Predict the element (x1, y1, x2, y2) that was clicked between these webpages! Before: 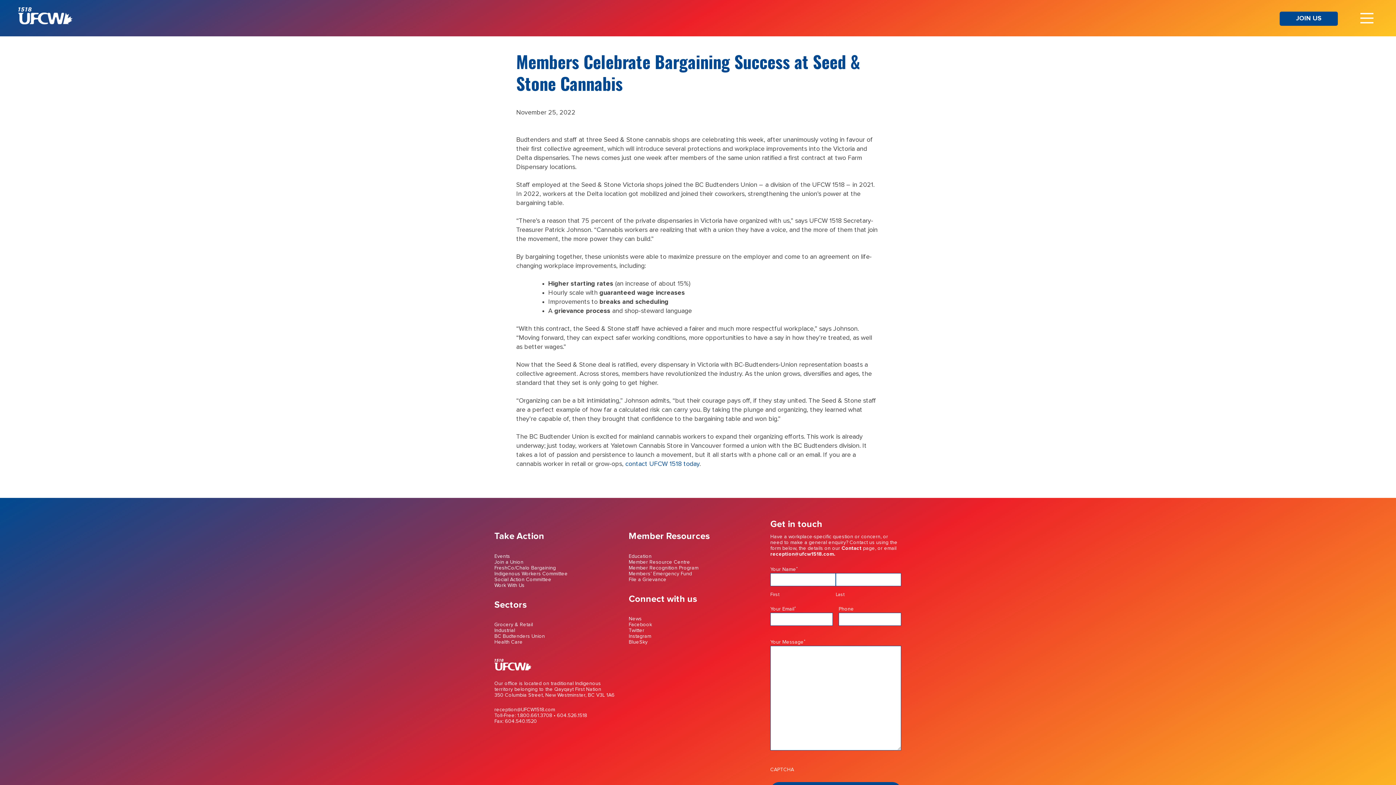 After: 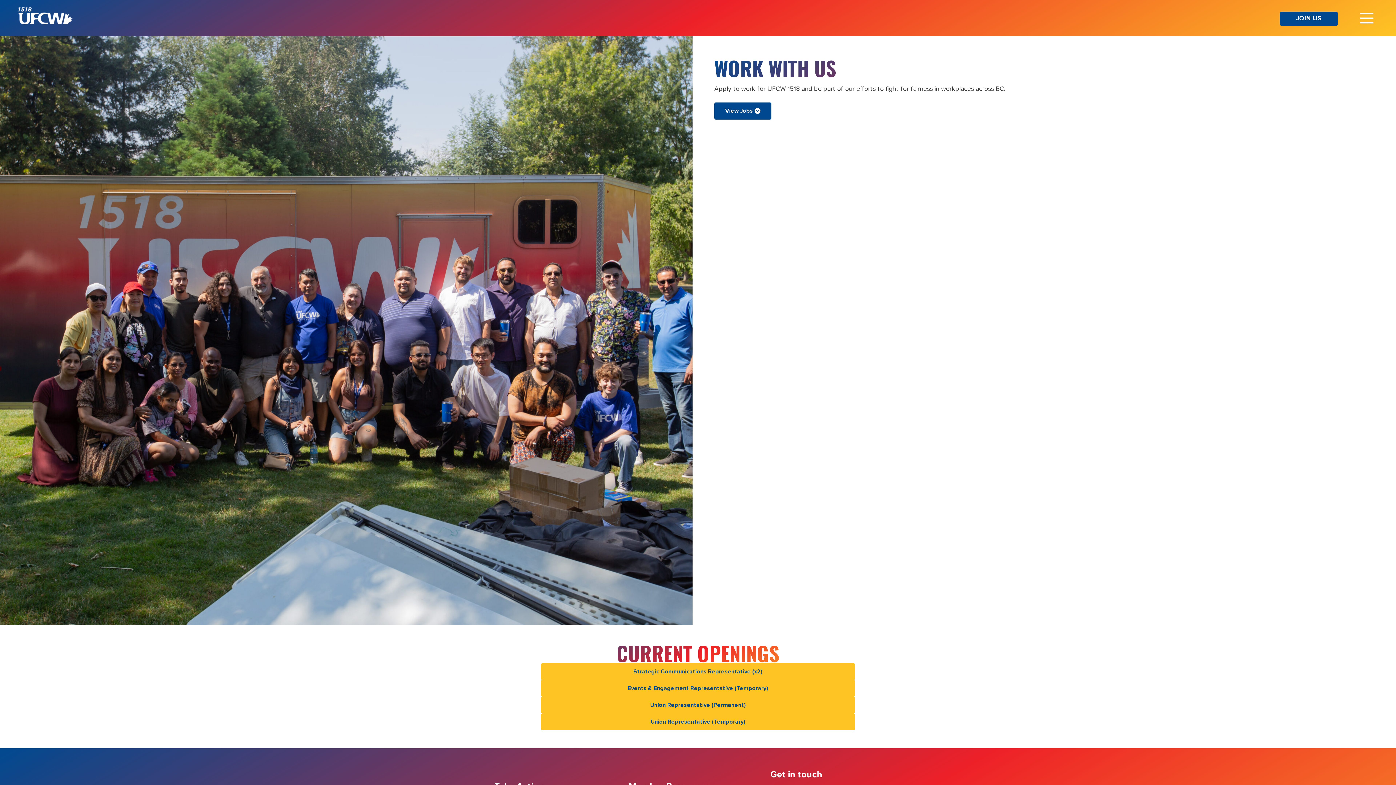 Action: label: Work With Us bbox: (494, 583, 524, 588)